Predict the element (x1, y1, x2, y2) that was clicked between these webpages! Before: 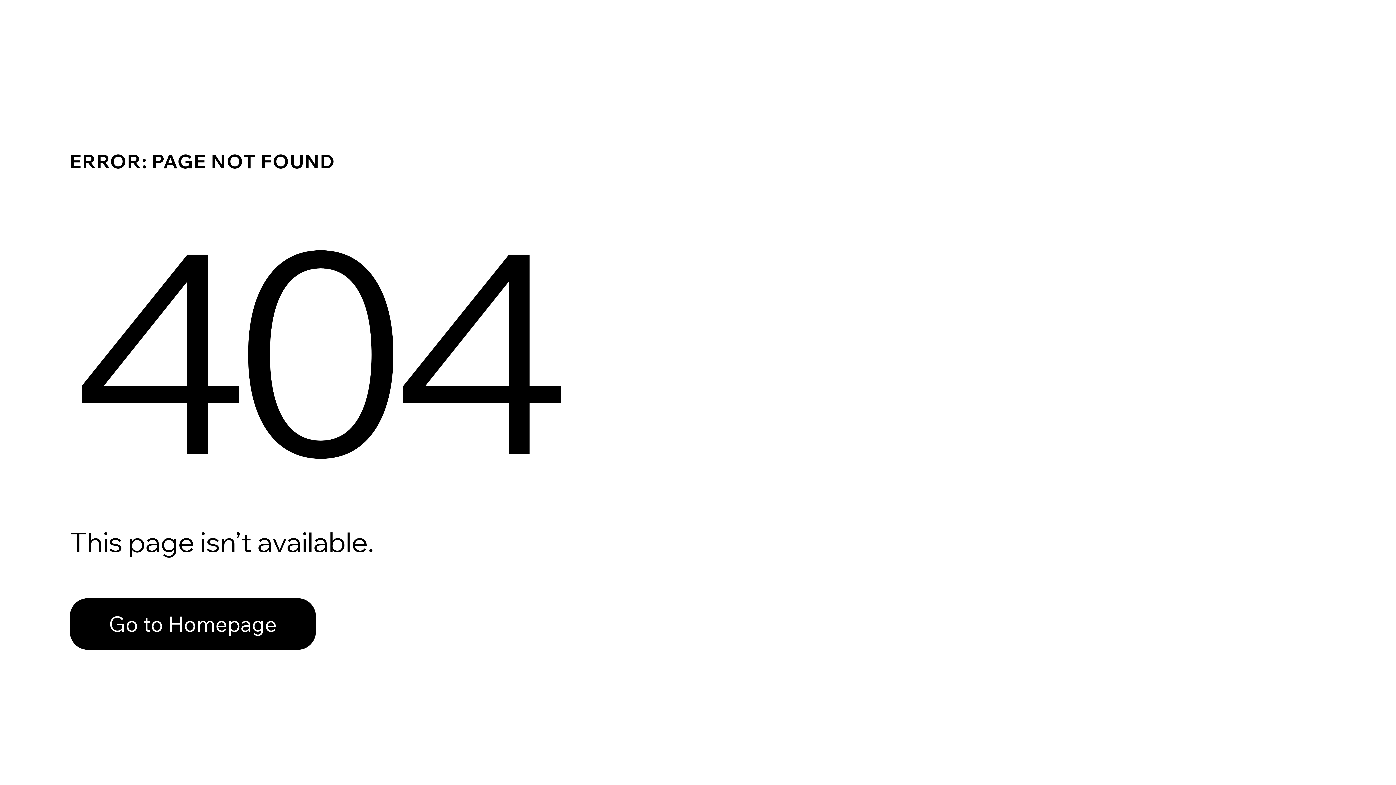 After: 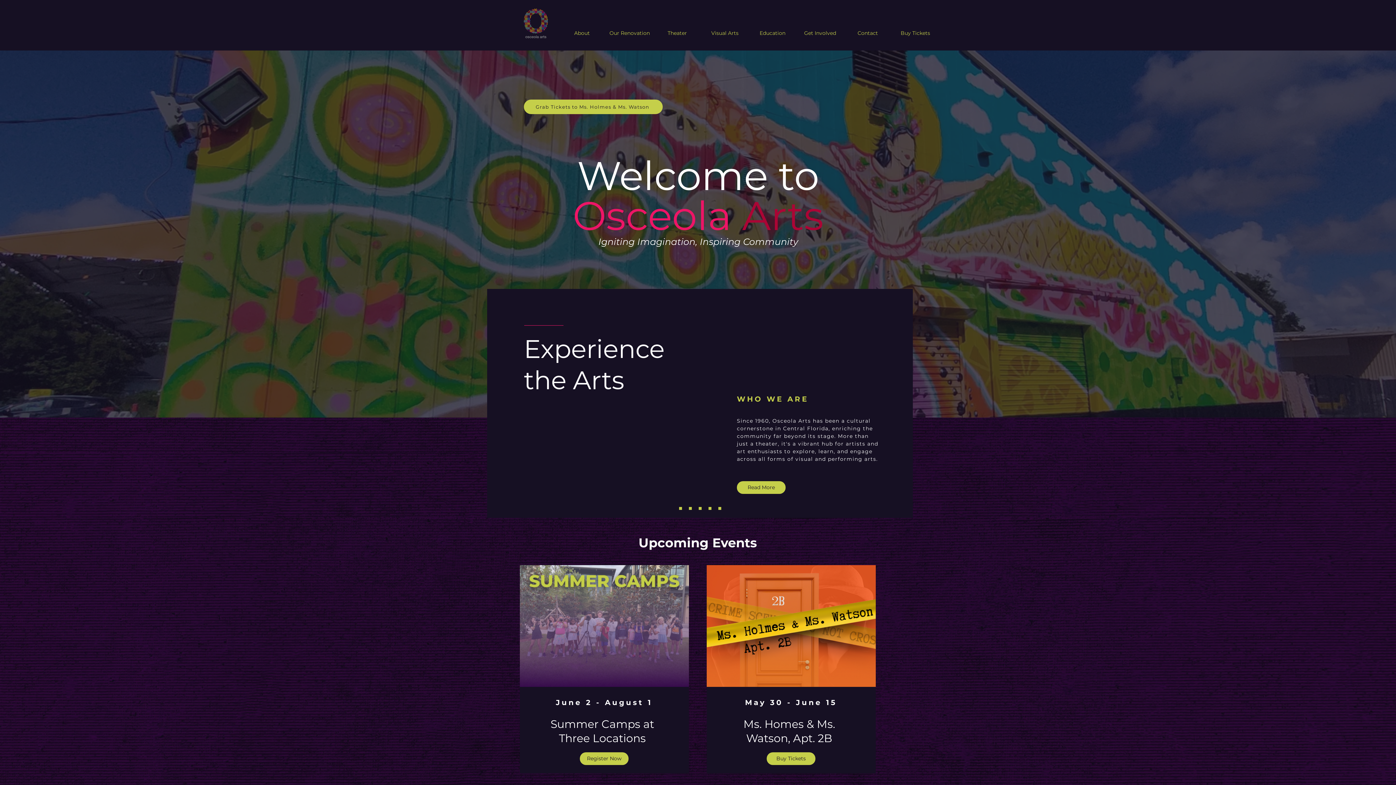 Action: bbox: (69, 582, 768, 659) label: Go to Homepage